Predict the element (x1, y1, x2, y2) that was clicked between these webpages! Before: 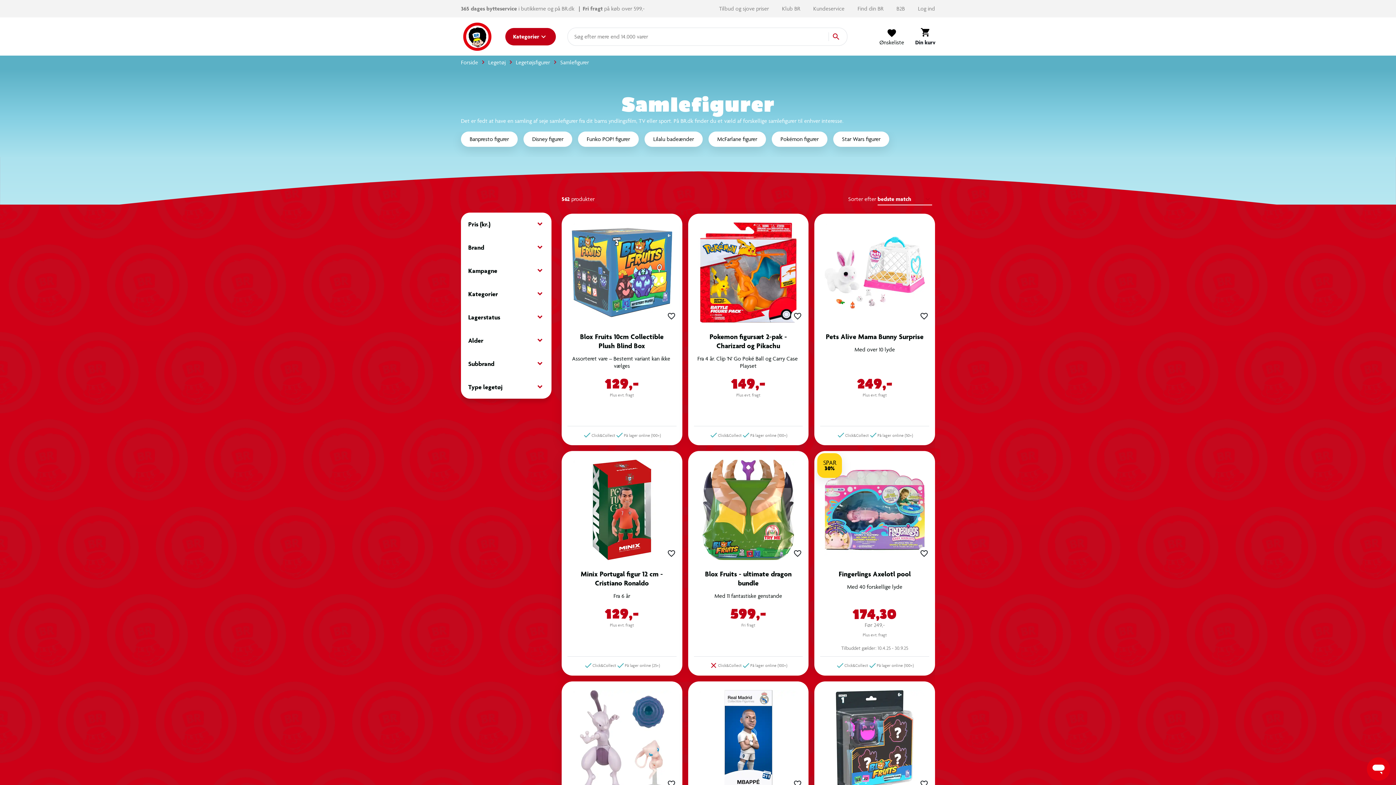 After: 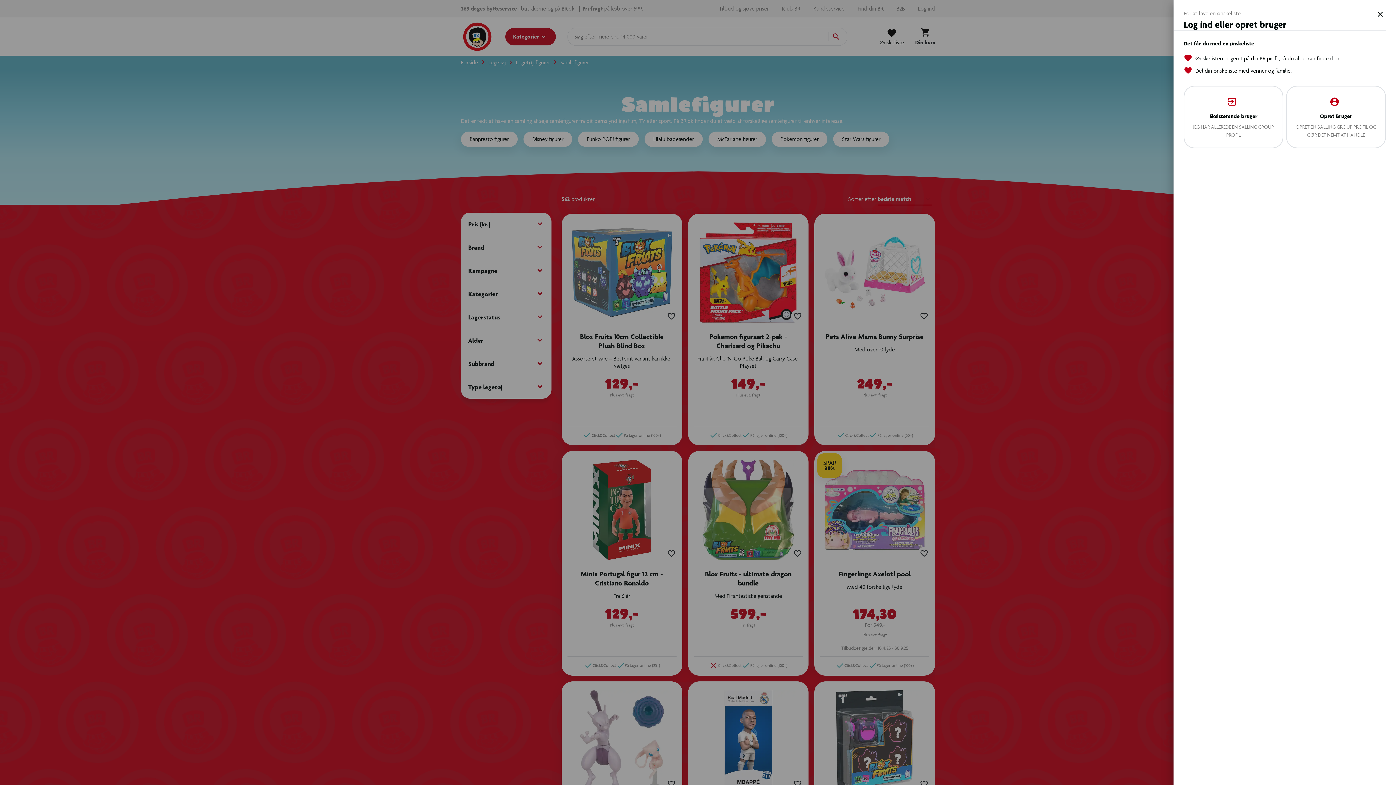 Action: bbox: (664, 547, 678, 560)